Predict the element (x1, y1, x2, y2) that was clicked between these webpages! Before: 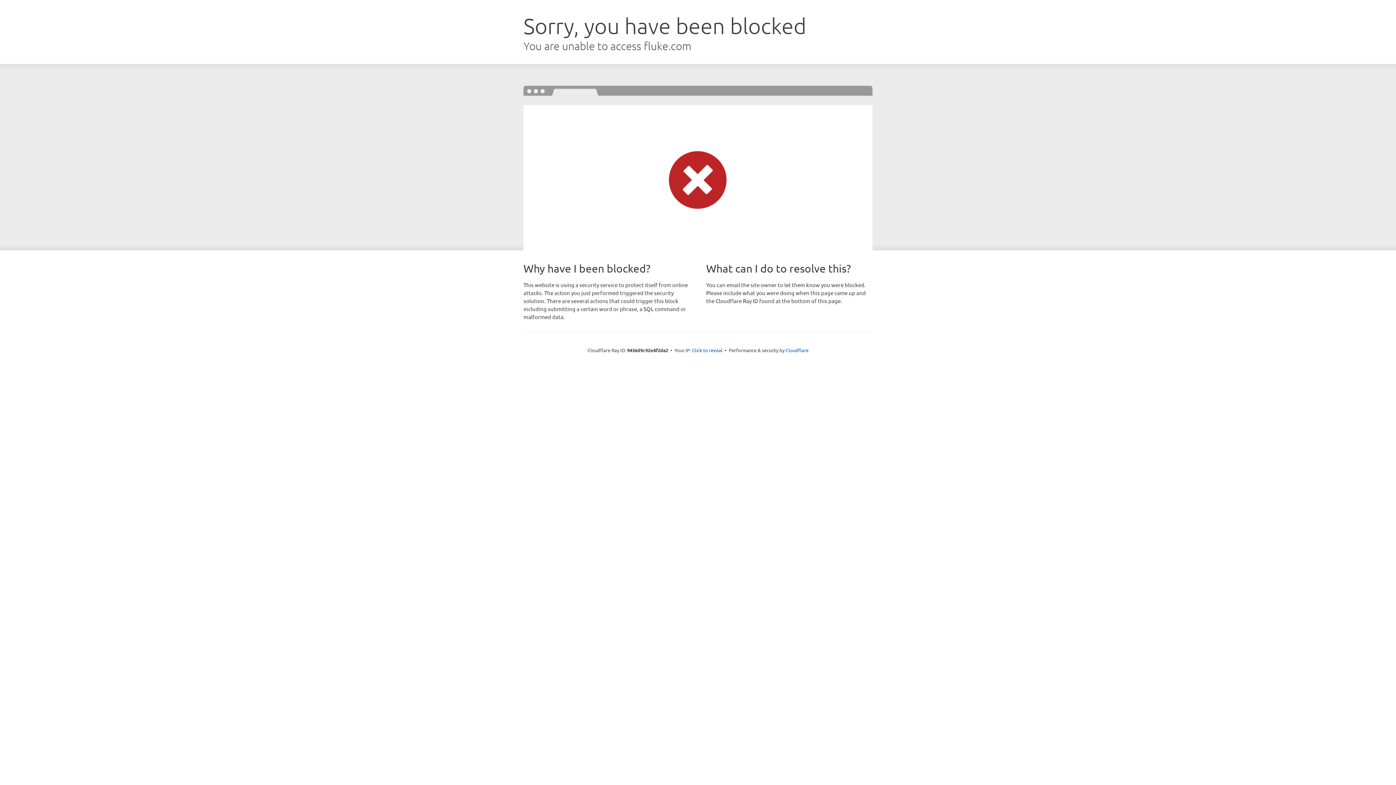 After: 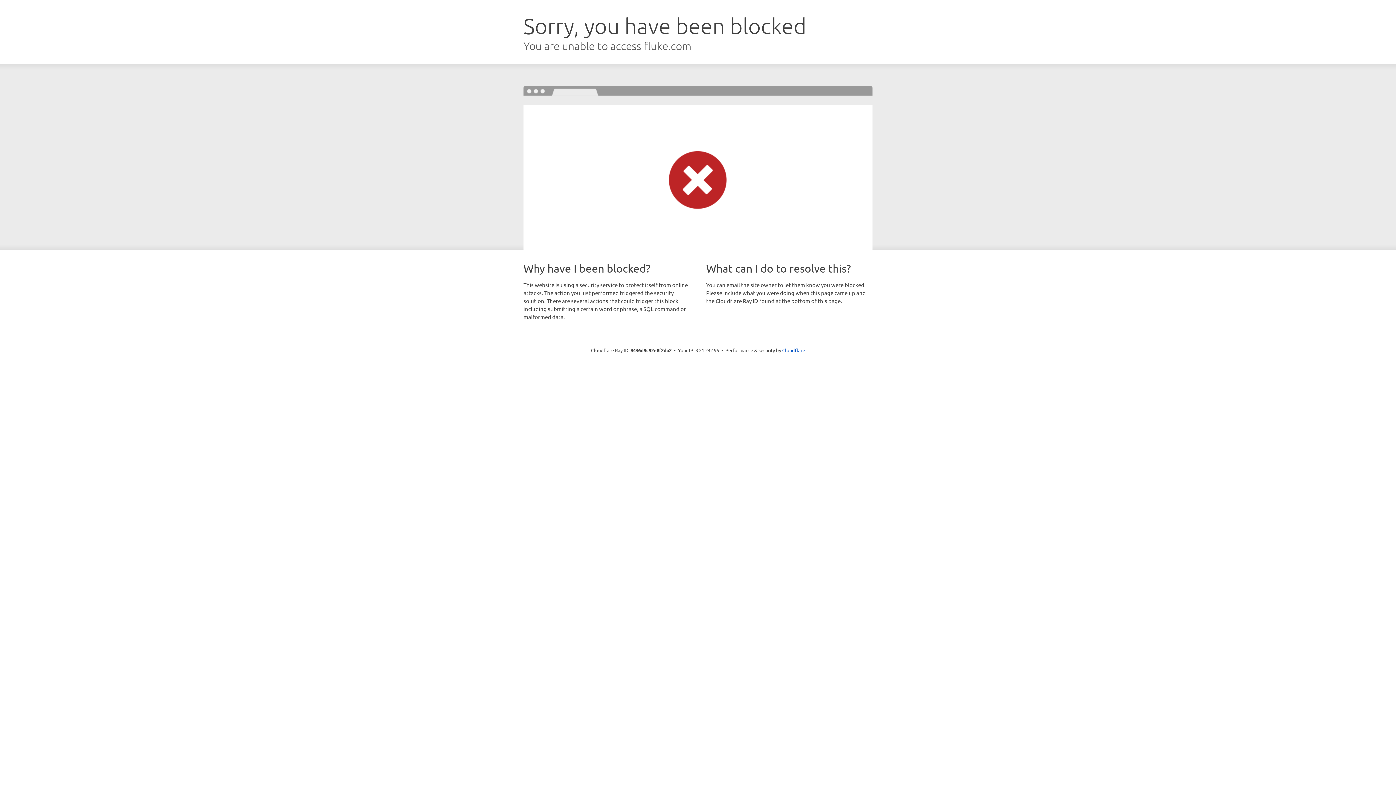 Action: bbox: (692, 346, 722, 353) label: Click to reveal